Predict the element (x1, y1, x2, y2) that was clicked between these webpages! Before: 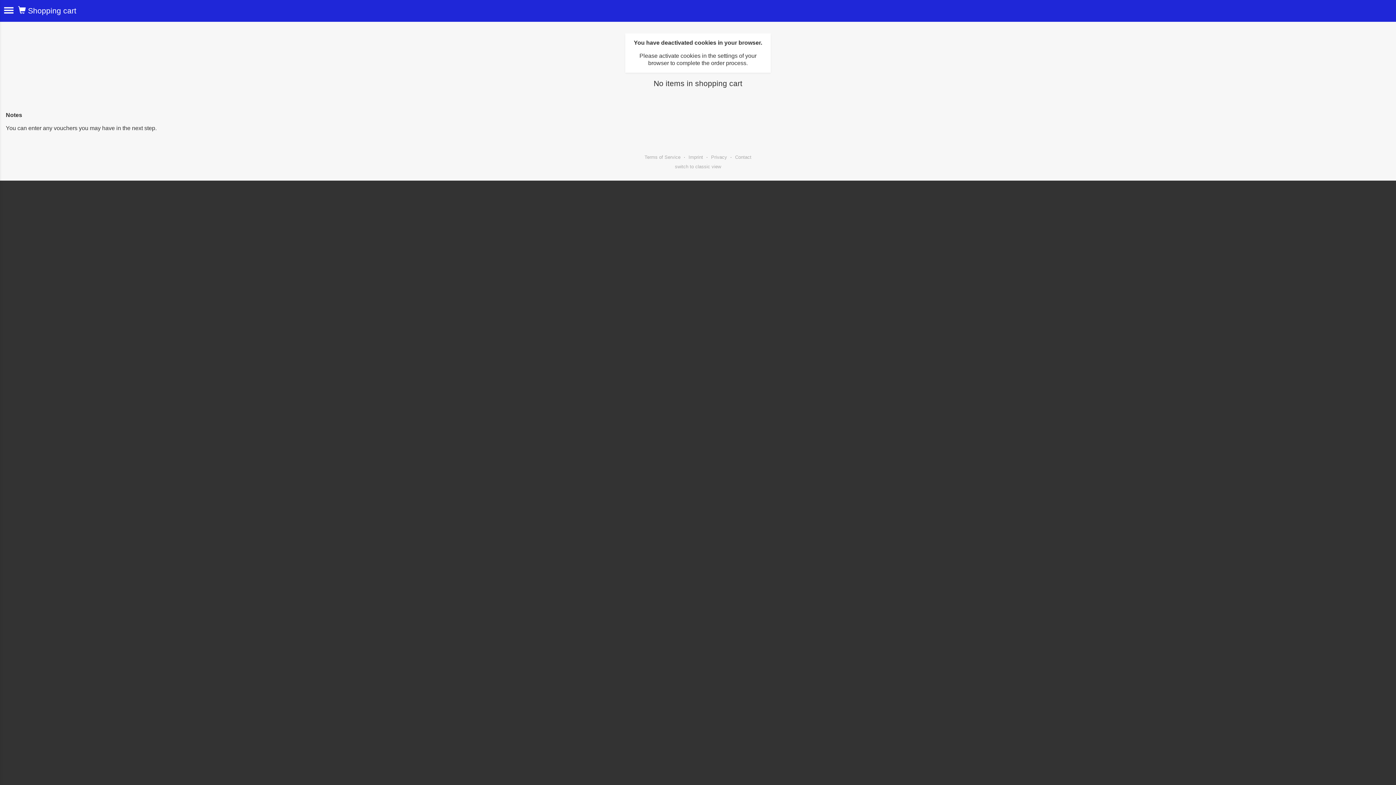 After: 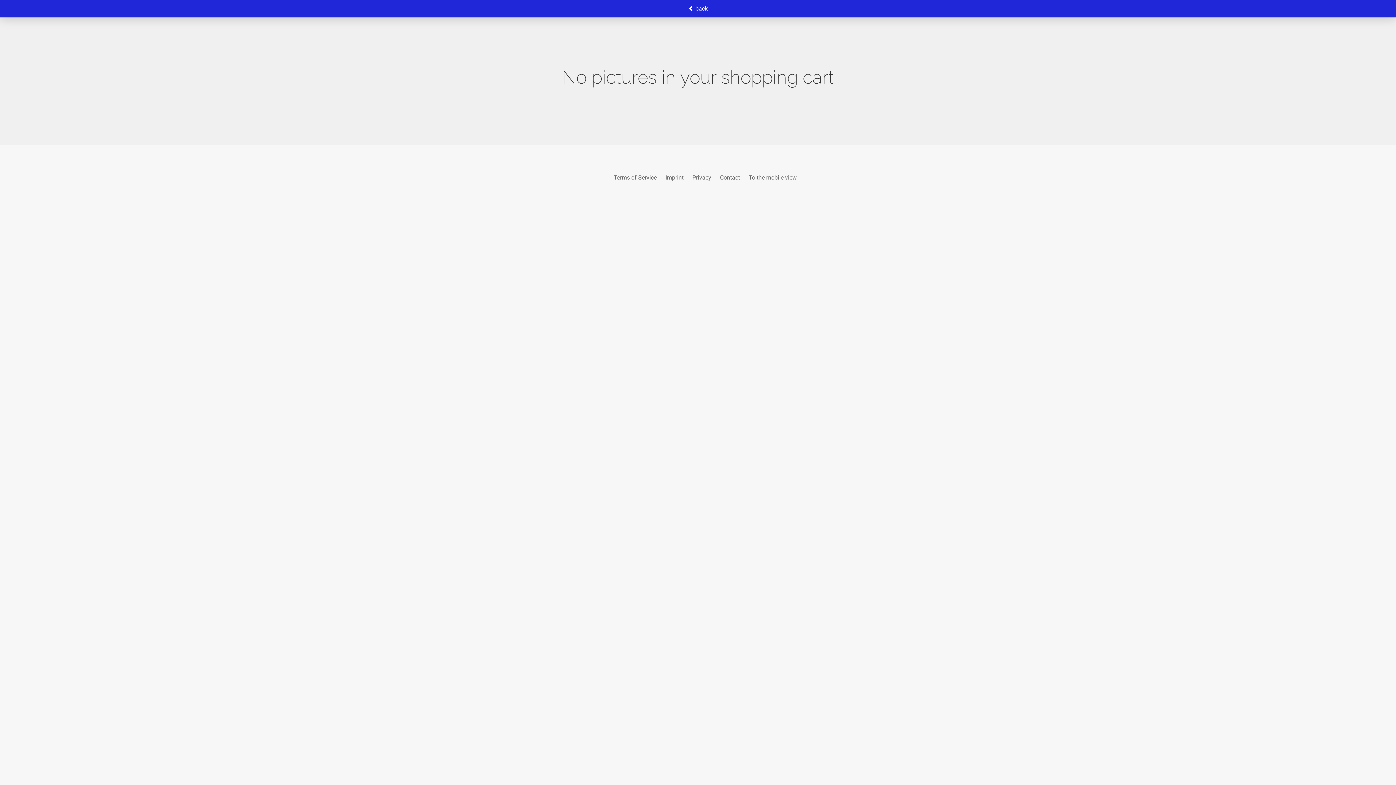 Action: bbox: (675, 164, 721, 169) label: switch to classic view